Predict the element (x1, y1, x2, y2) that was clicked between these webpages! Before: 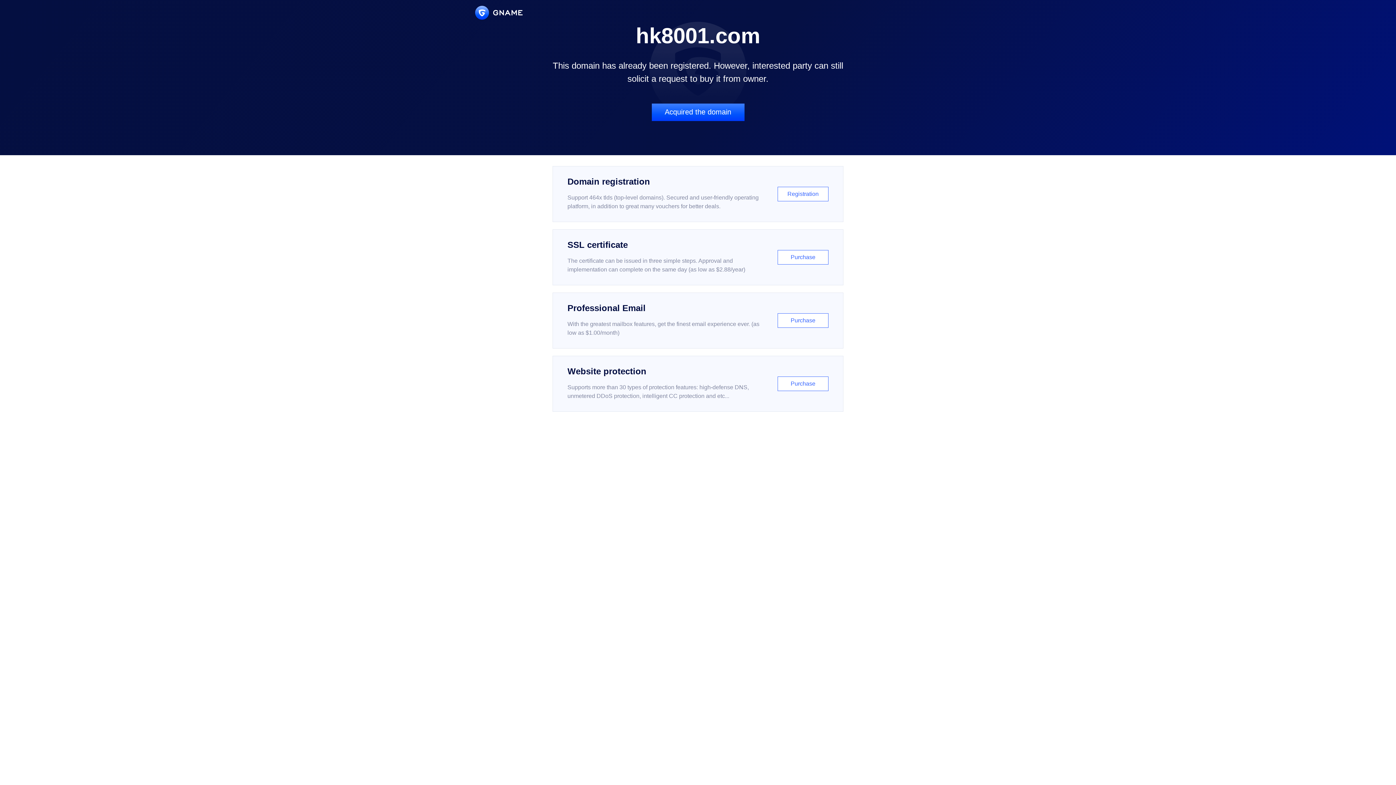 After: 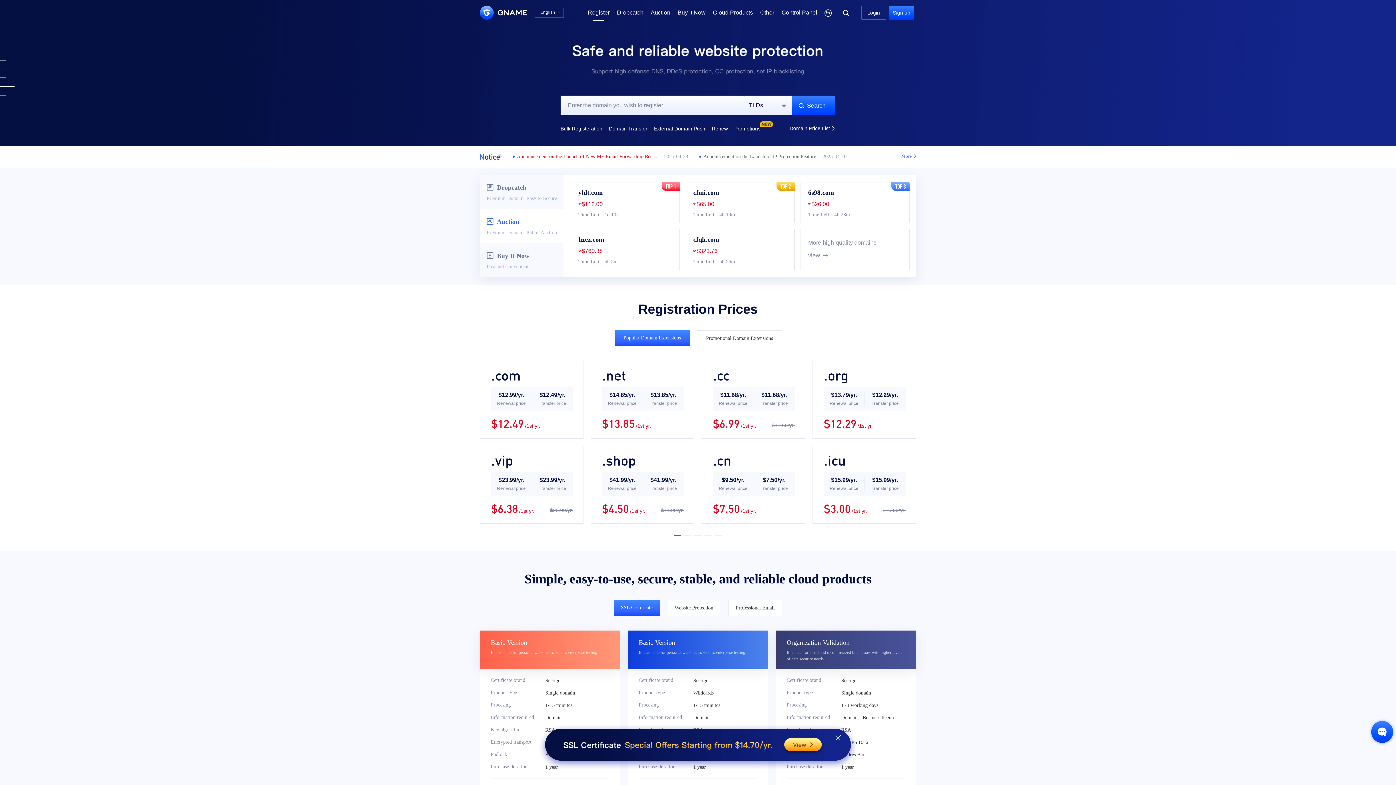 Action: bbox: (552, 166, 843, 222) label: Domain registration

Support 464x tlds (top-level domains). Secured and user-friendly operating platform, in addition to great many vouchers for better deals.

Registration